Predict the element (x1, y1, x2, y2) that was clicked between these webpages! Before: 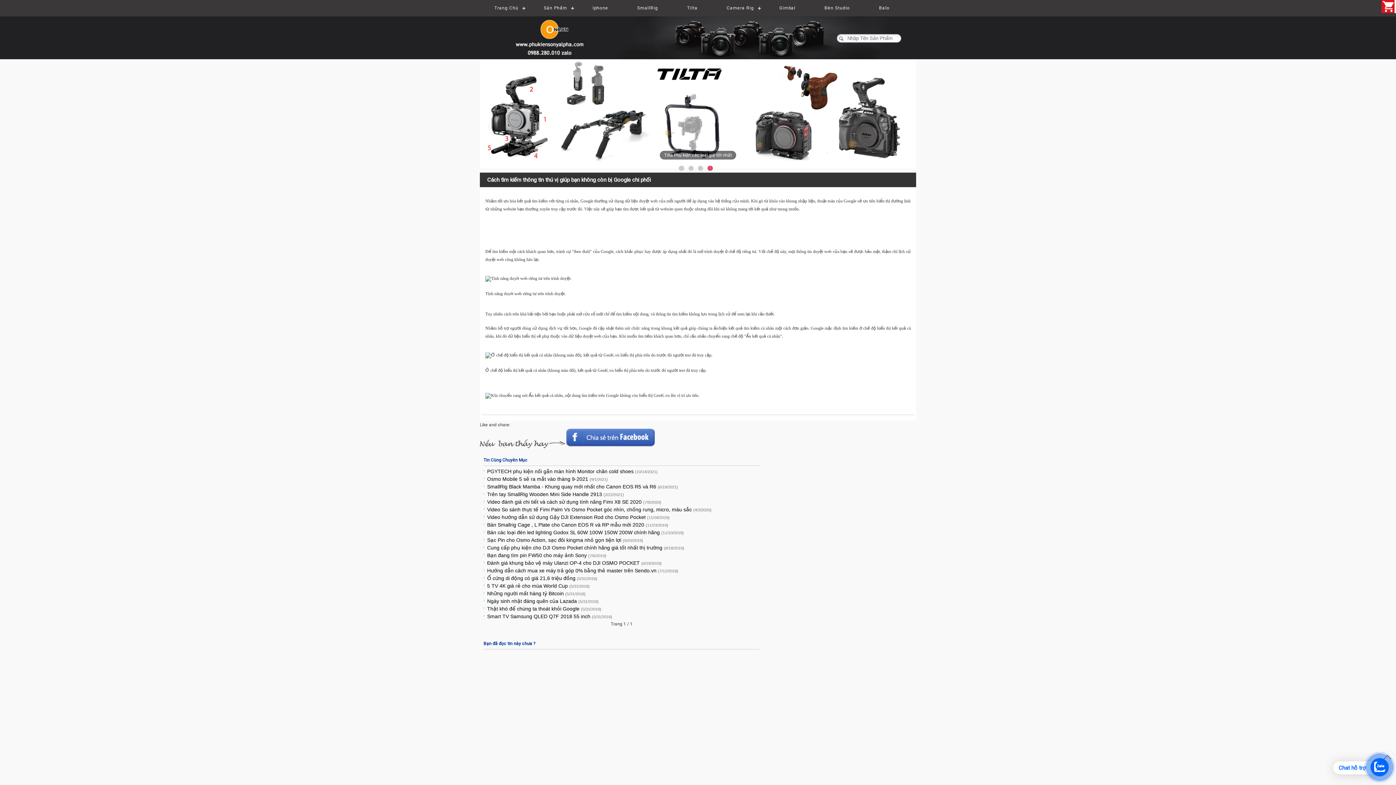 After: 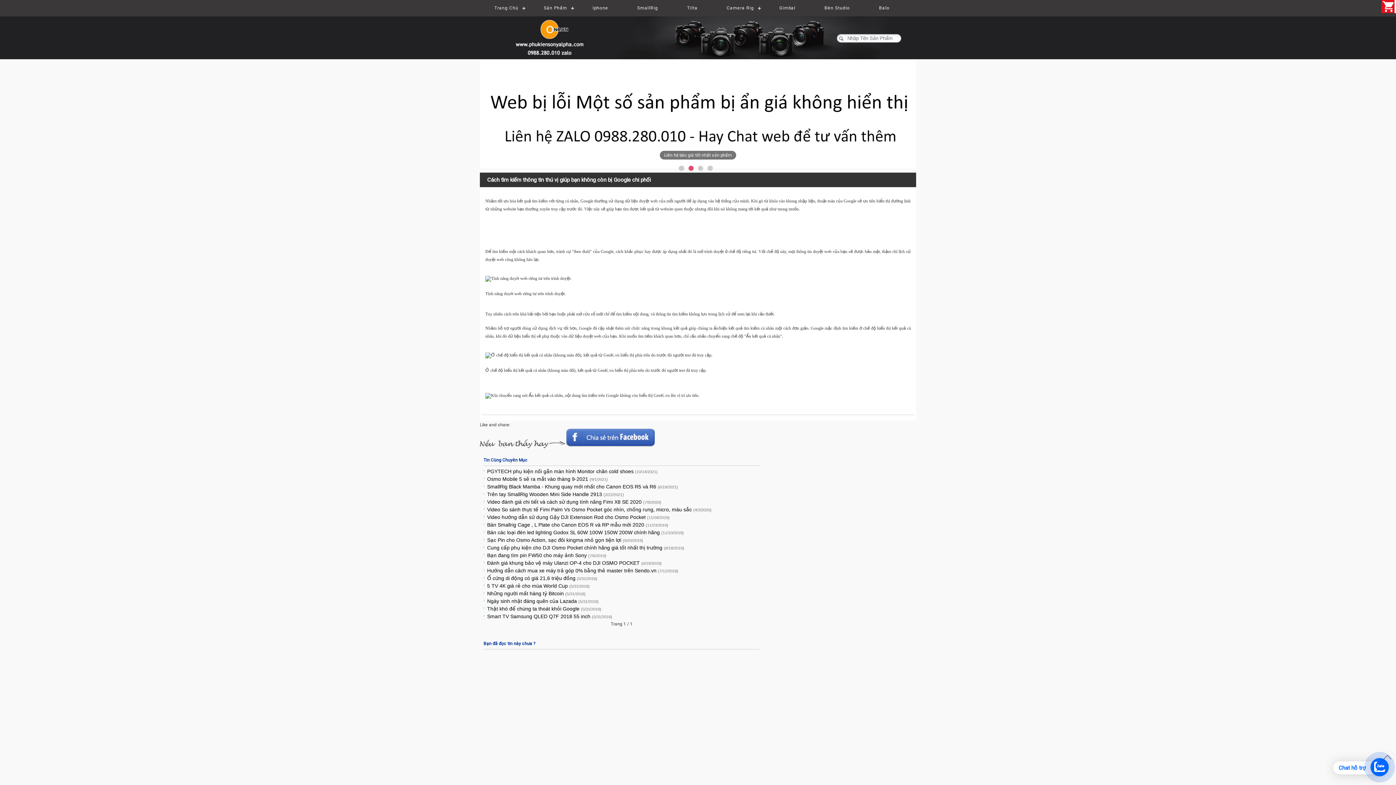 Action: bbox: (480, 444, 656, 449)